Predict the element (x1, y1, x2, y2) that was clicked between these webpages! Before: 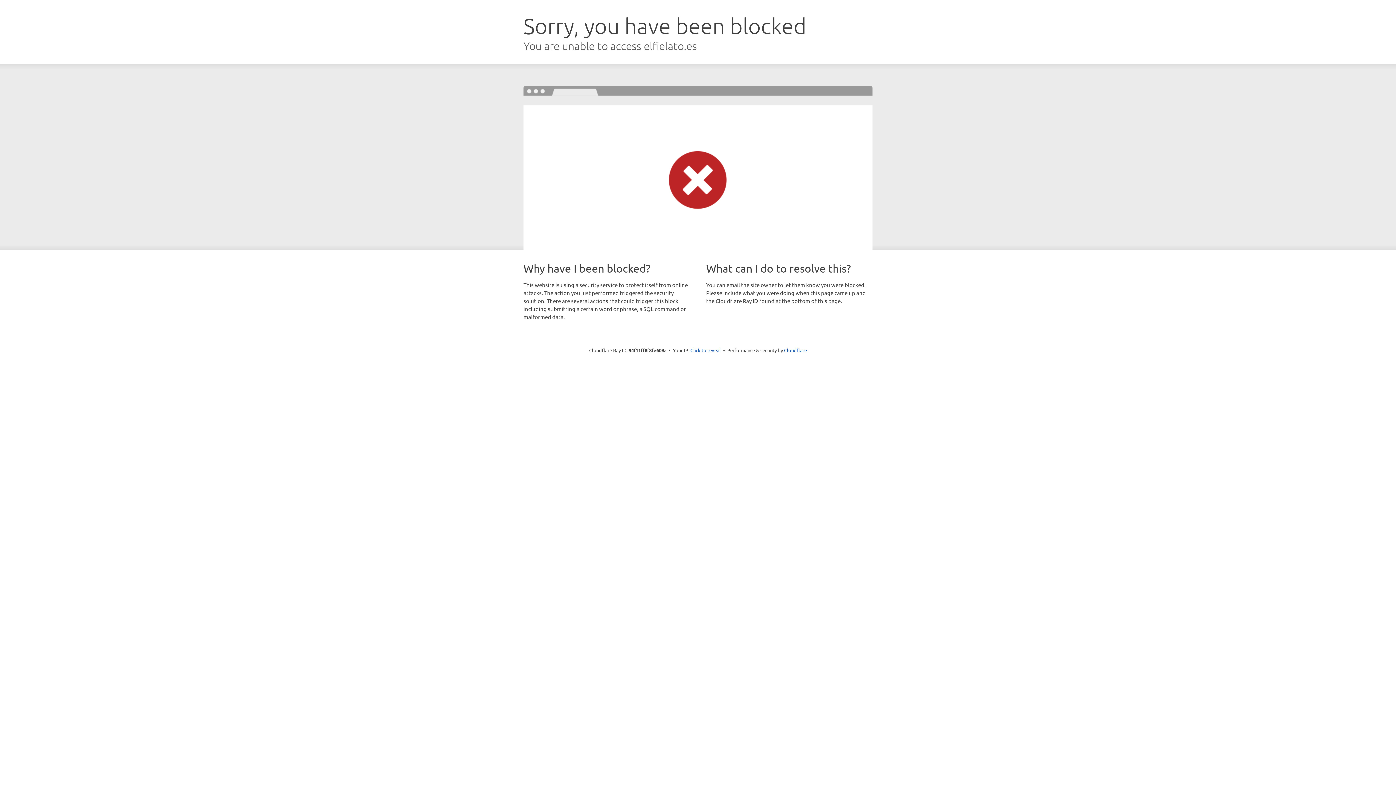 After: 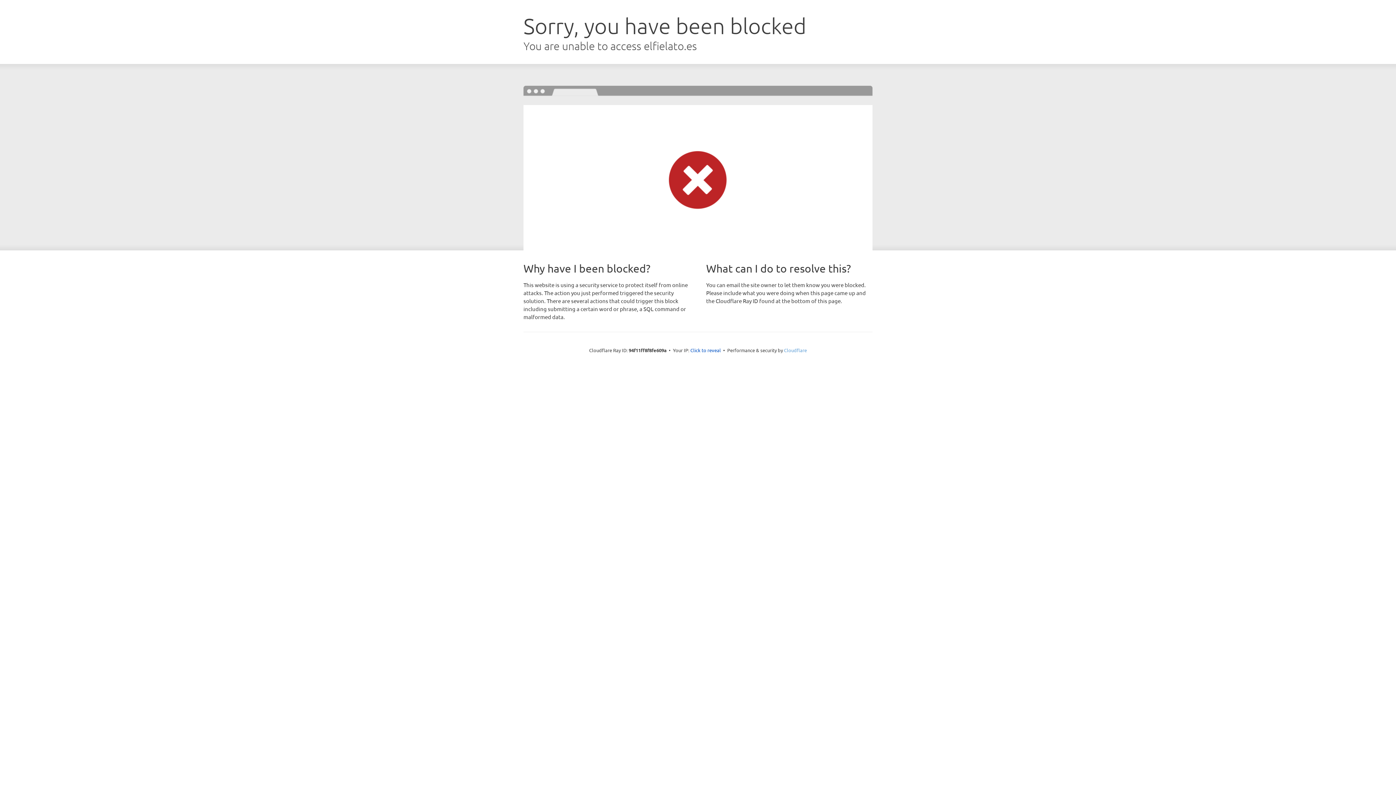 Action: label: Cloudflare bbox: (784, 347, 807, 353)